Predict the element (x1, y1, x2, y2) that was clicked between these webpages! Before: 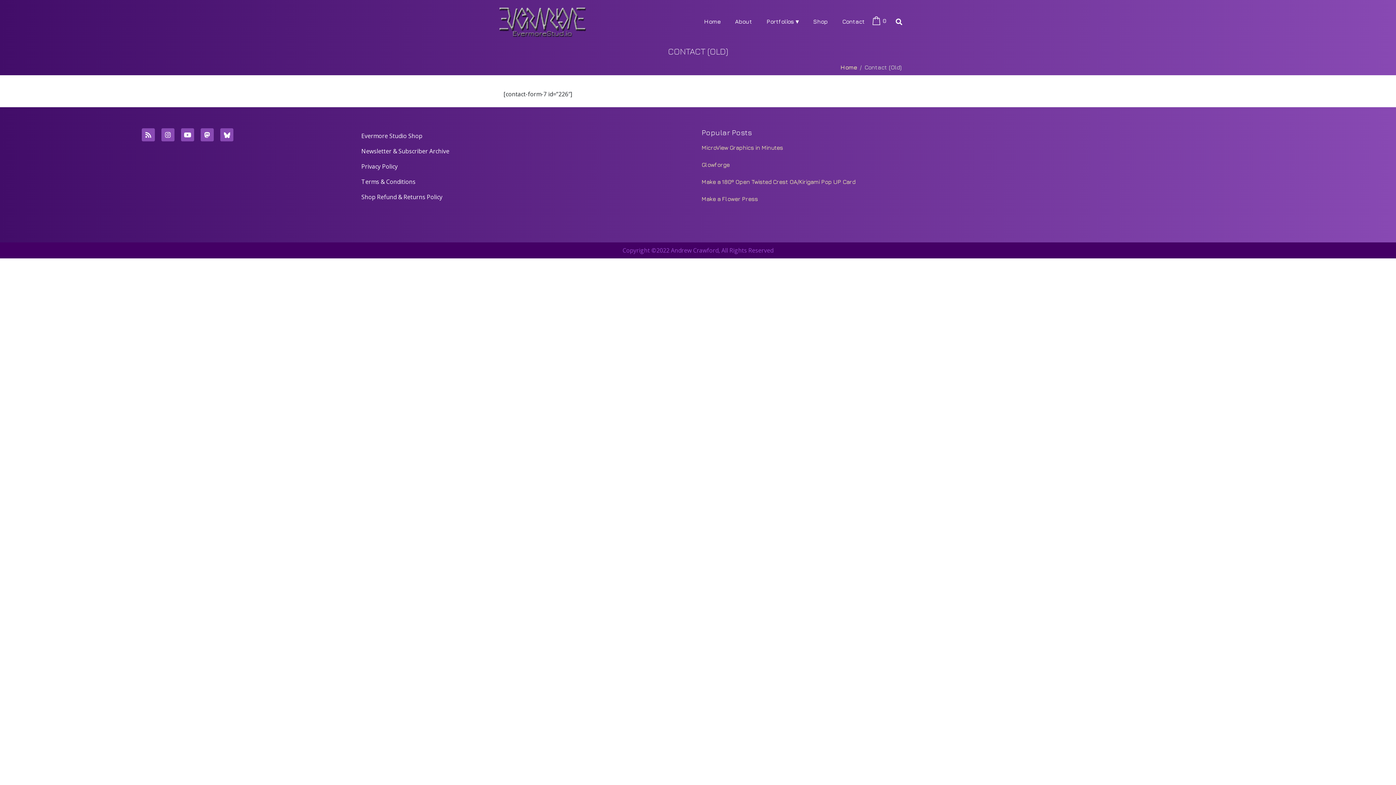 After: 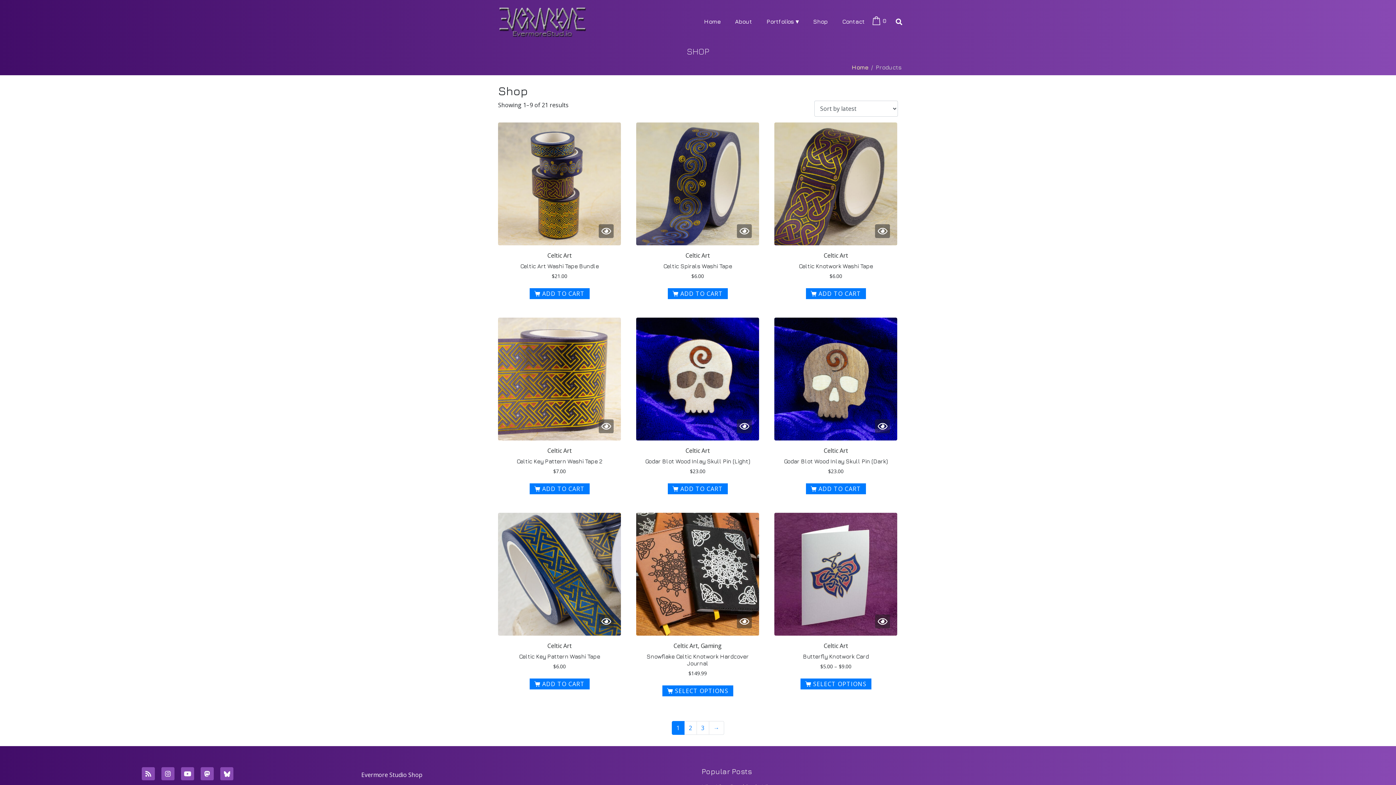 Action: bbox: (806, 14, 835, 28) label: Shop